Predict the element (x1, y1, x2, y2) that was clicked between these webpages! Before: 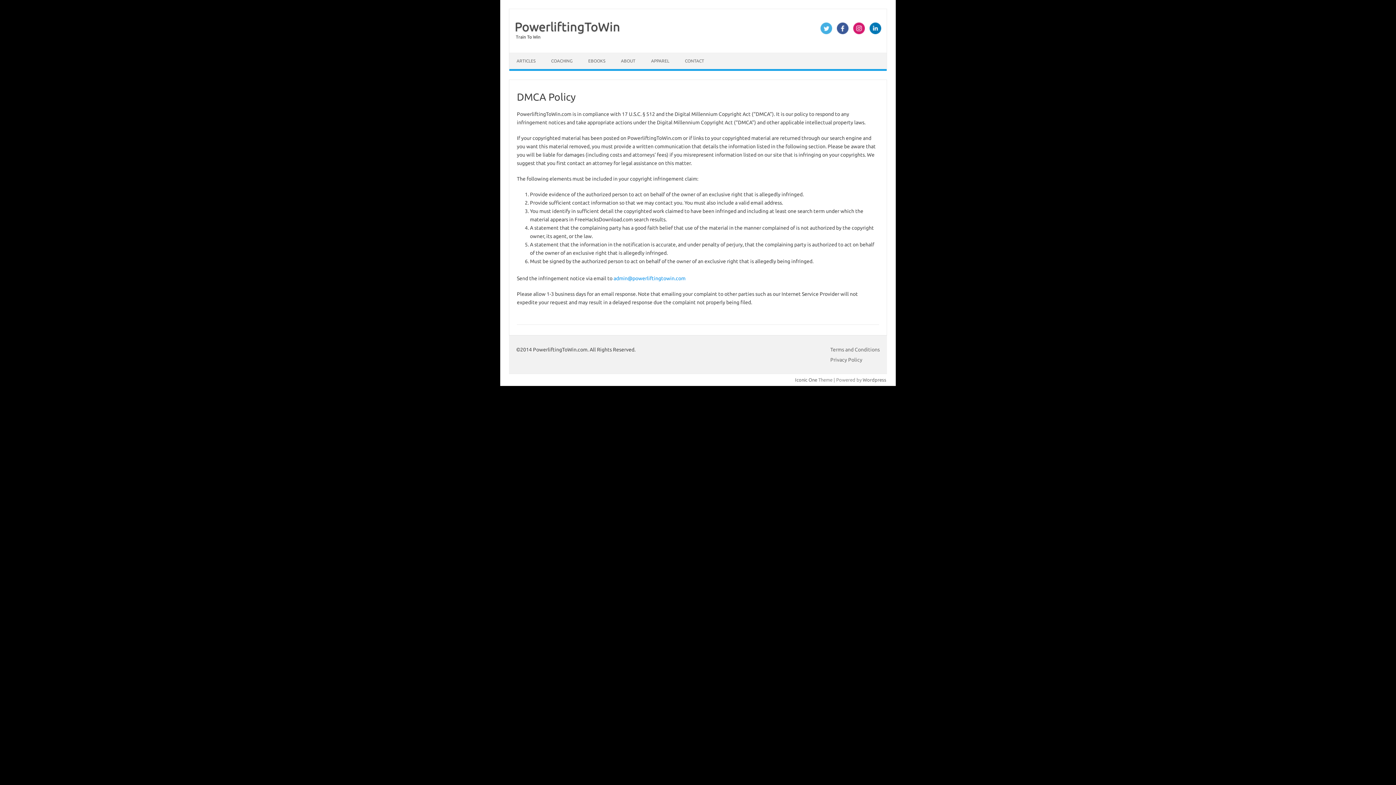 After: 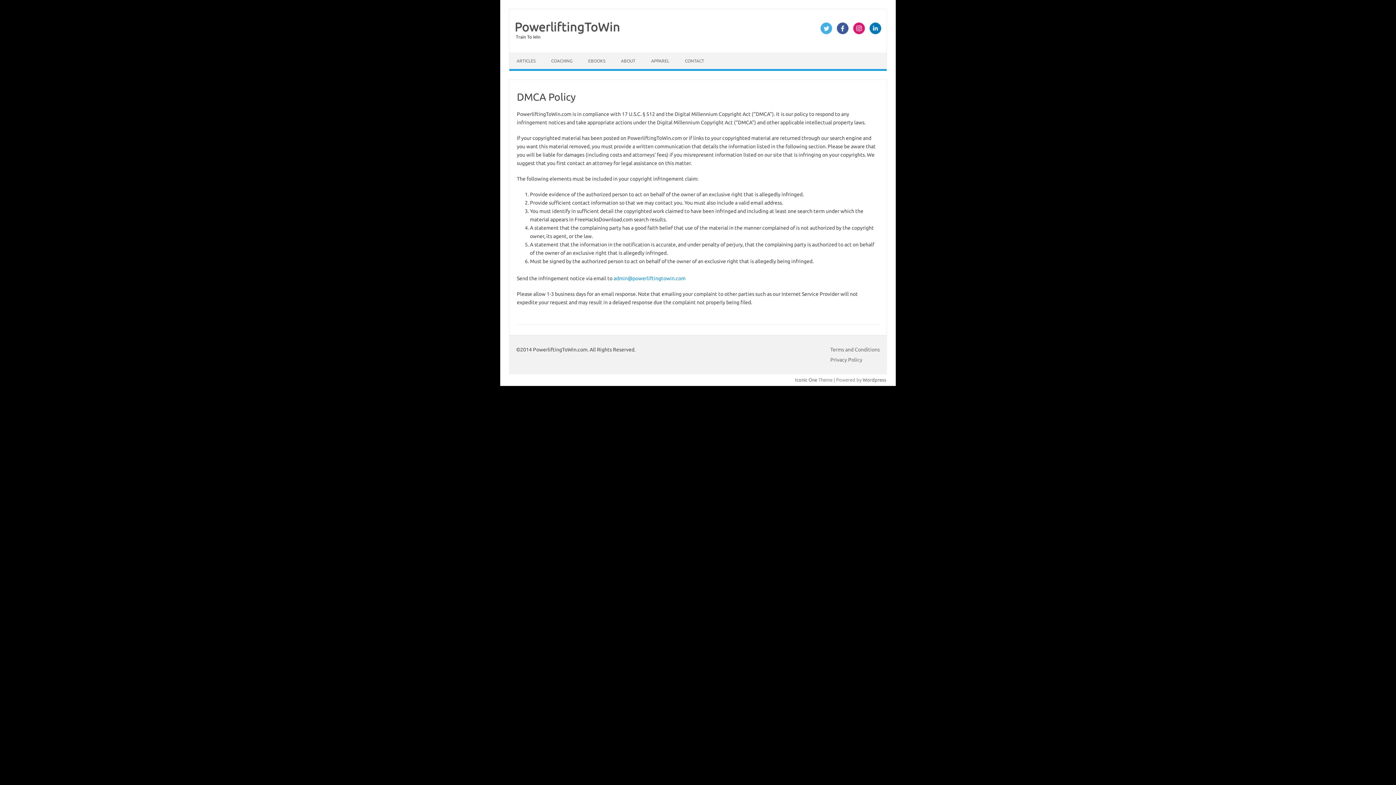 Action: bbox: (851, 29, 866, 35)